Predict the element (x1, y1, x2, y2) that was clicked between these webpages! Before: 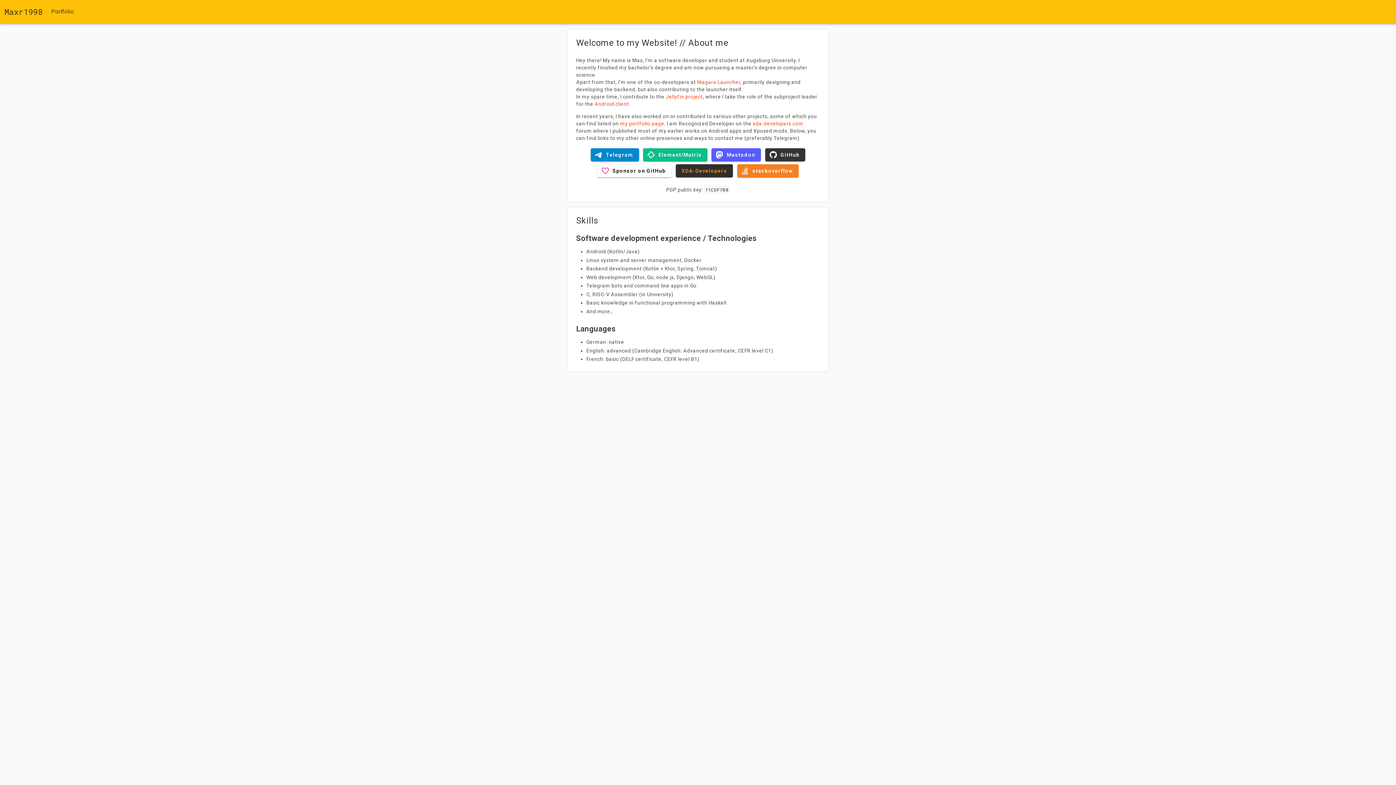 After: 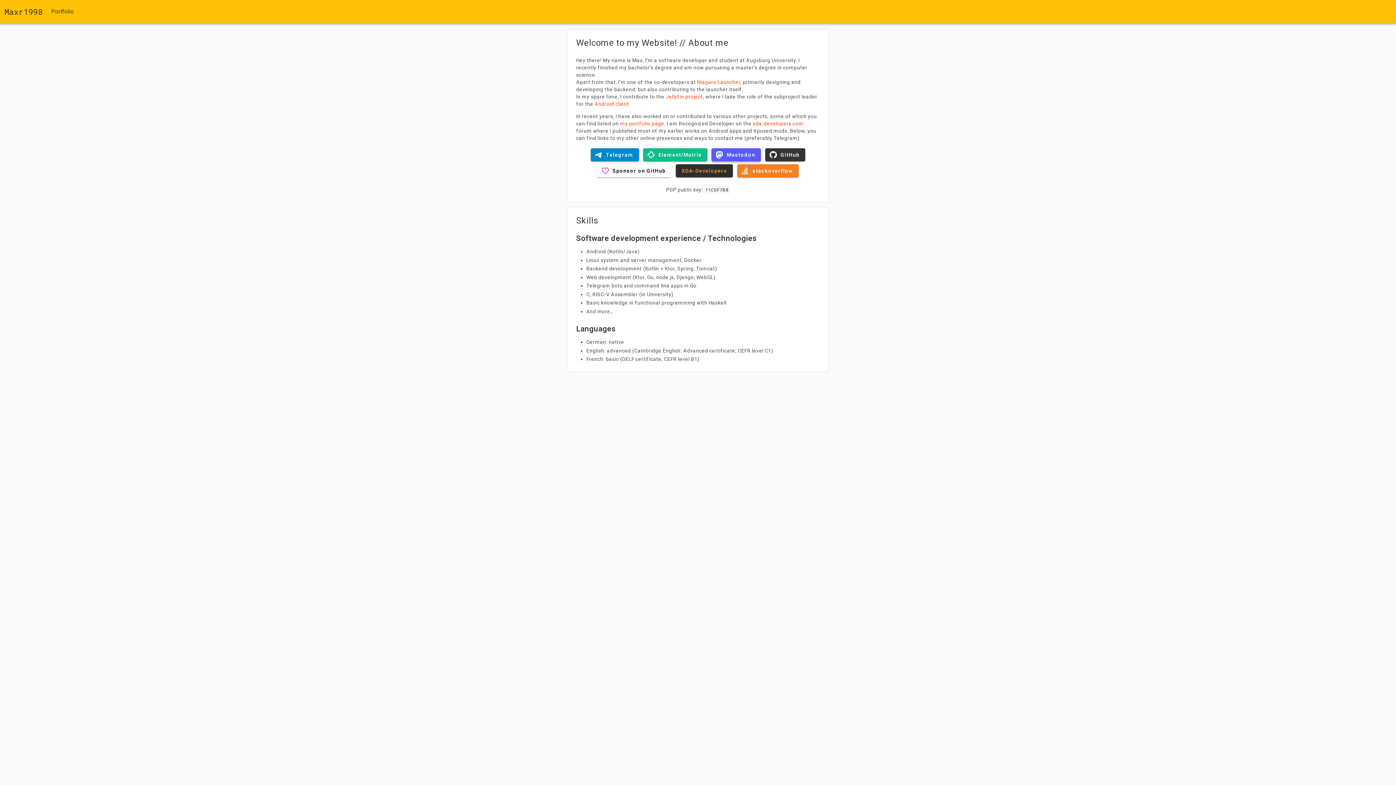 Action: bbox: (711, 148, 761, 161) label: Mastodon